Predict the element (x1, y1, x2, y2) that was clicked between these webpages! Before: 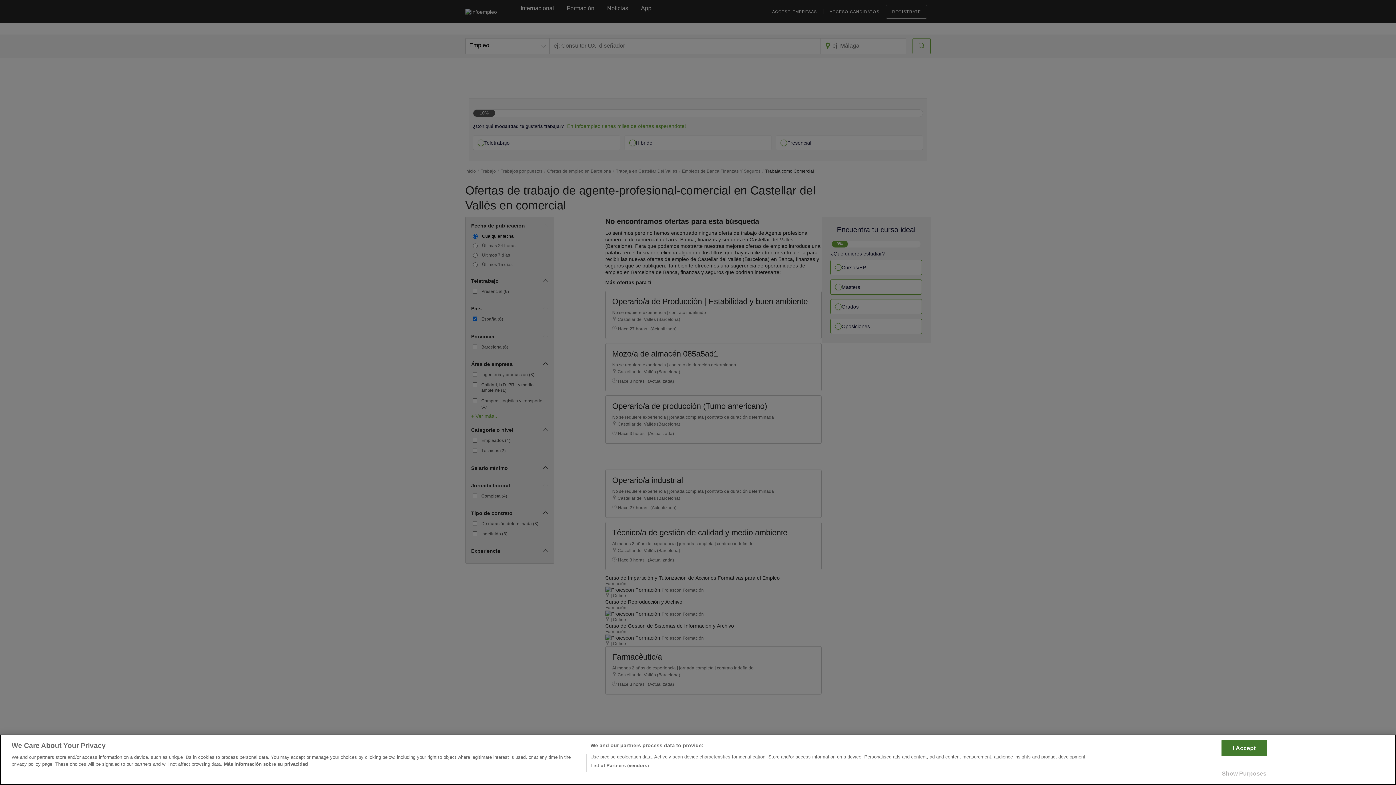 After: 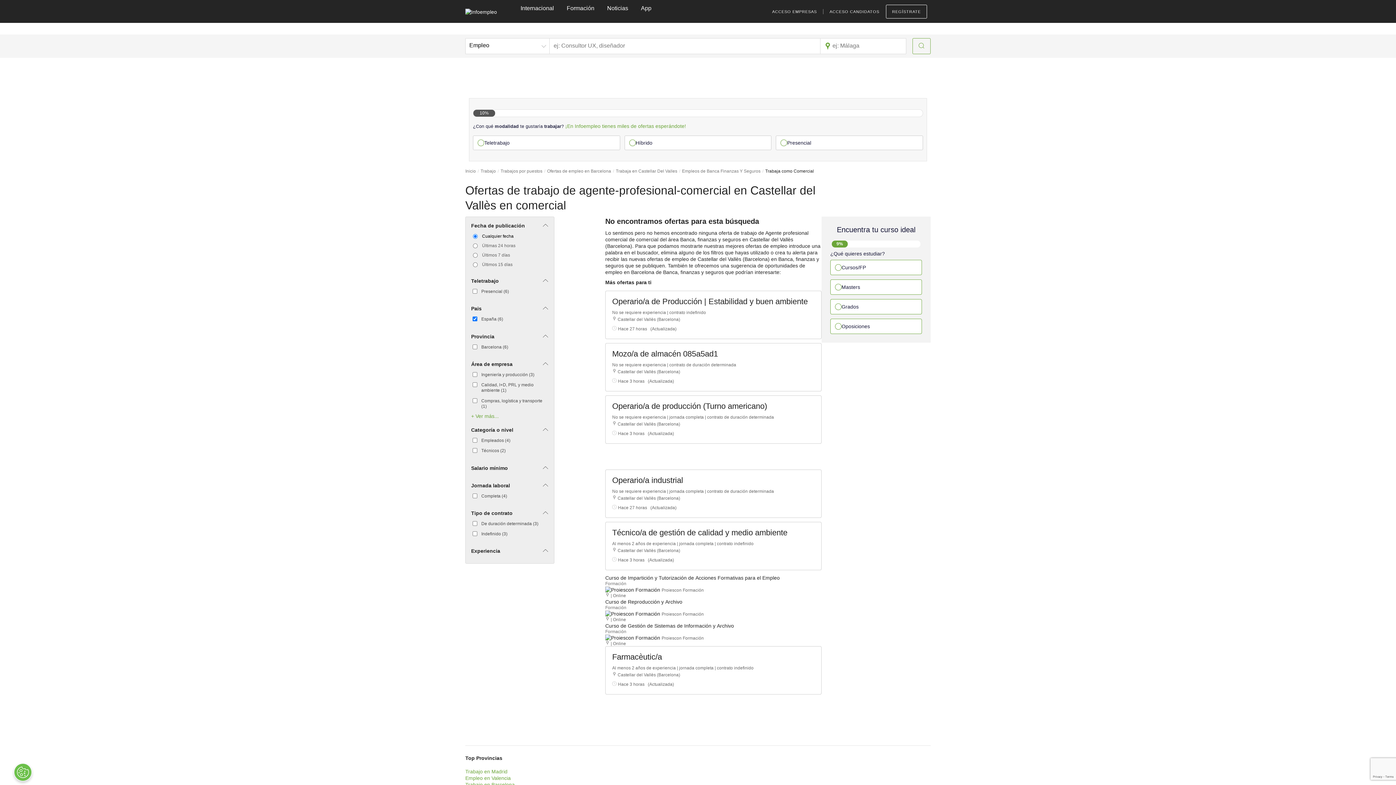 Action: label: I Accept bbox: (1221, 740, 1267, 756)